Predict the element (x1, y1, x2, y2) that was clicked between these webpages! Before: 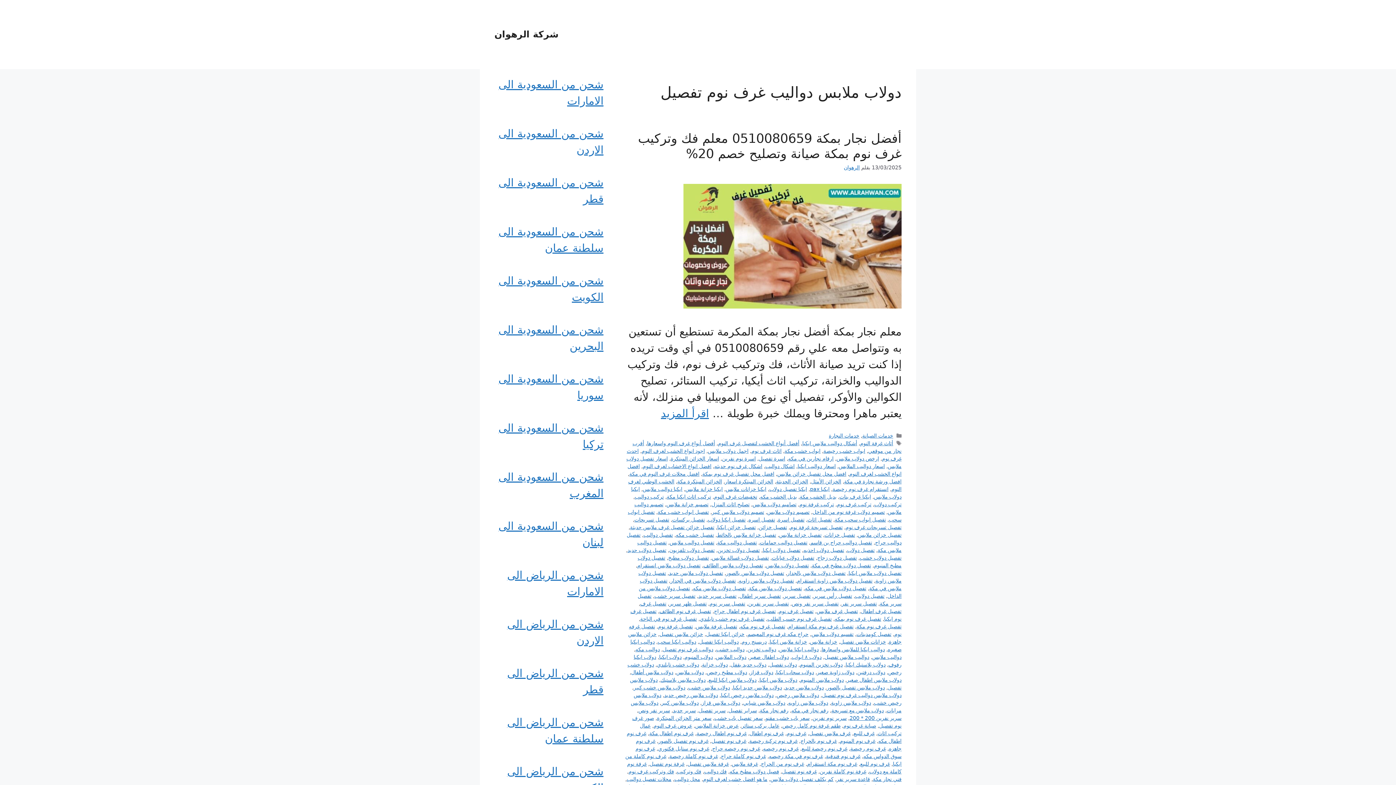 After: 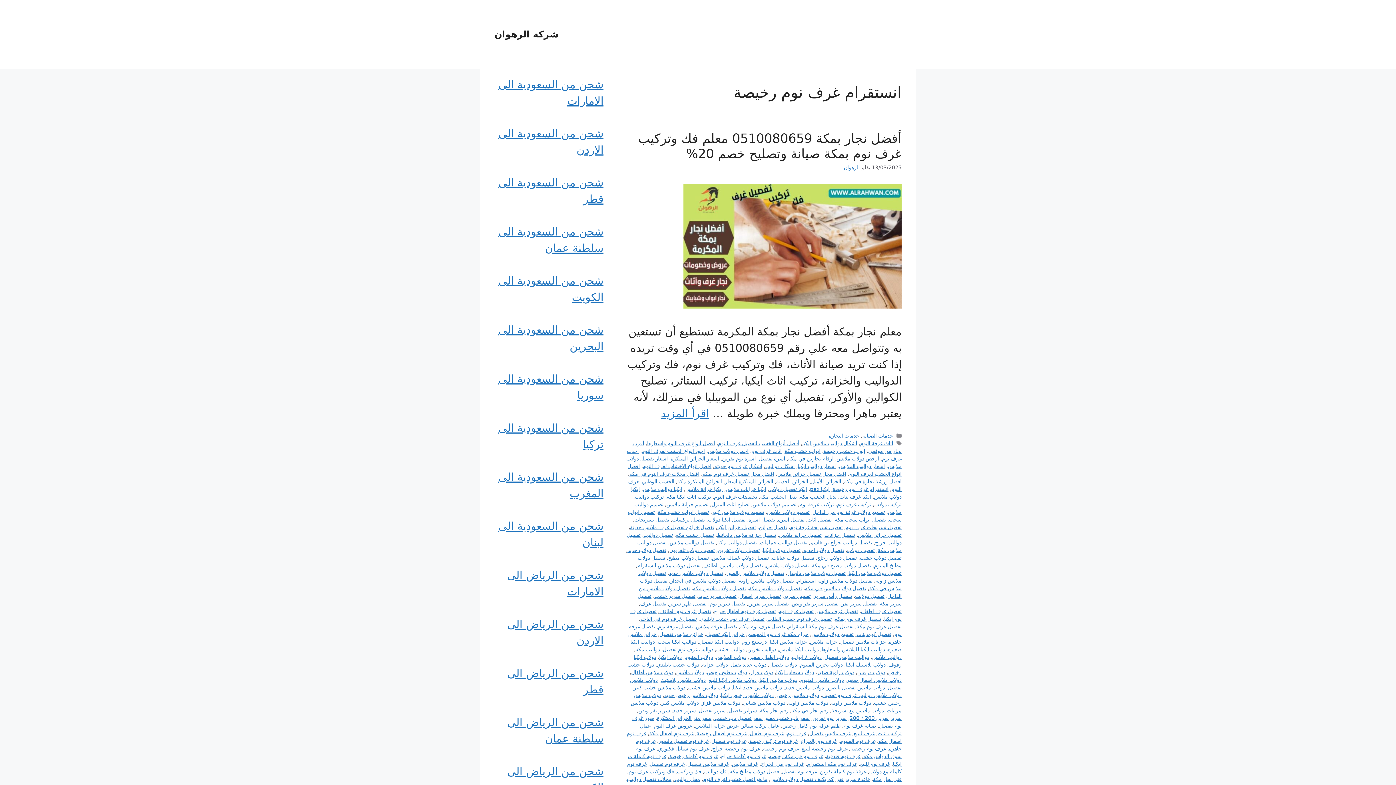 Action: label: انستقرام غرف نوم رخيصة bbox: (832, 486, 888, 492)